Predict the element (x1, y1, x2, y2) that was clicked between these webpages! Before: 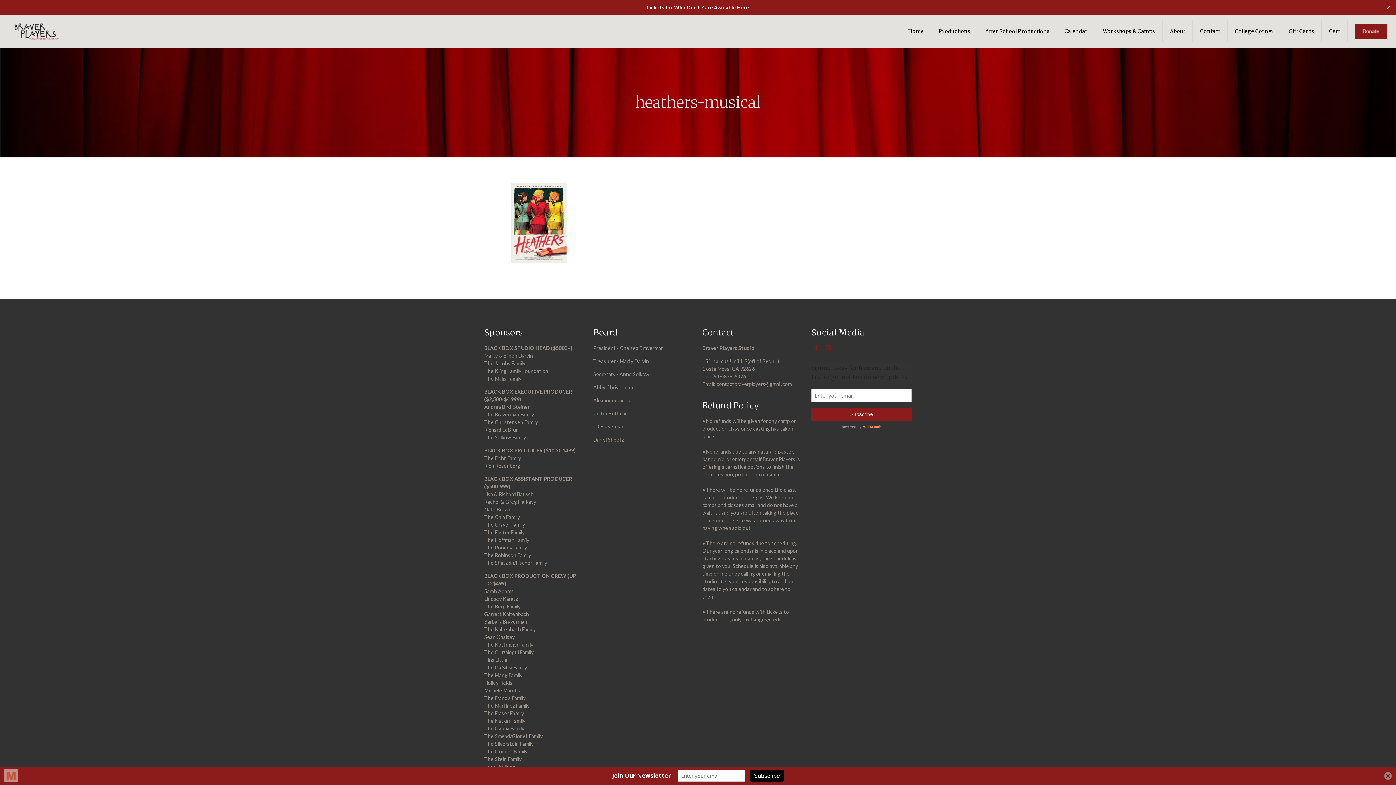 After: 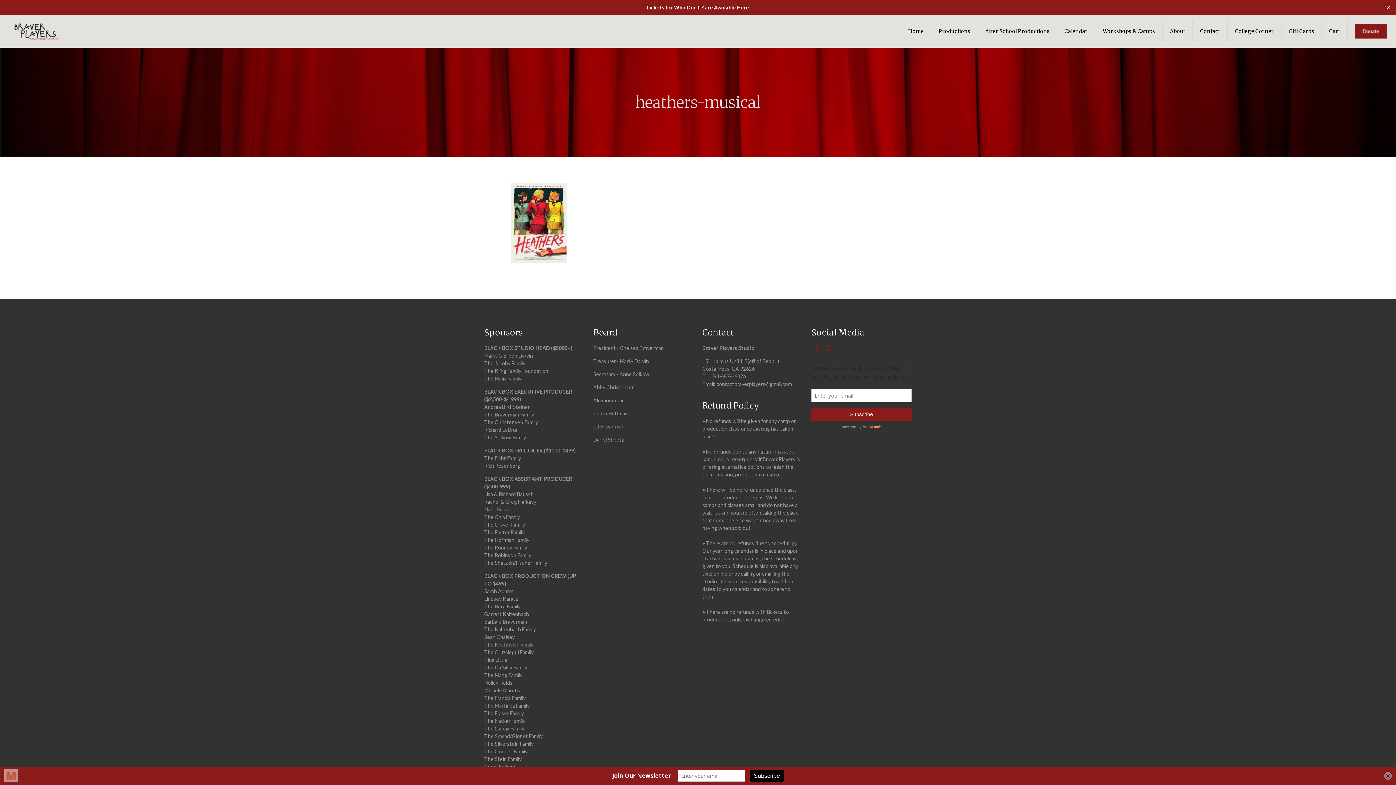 Action: bbox: (811, 345, 821, 352)